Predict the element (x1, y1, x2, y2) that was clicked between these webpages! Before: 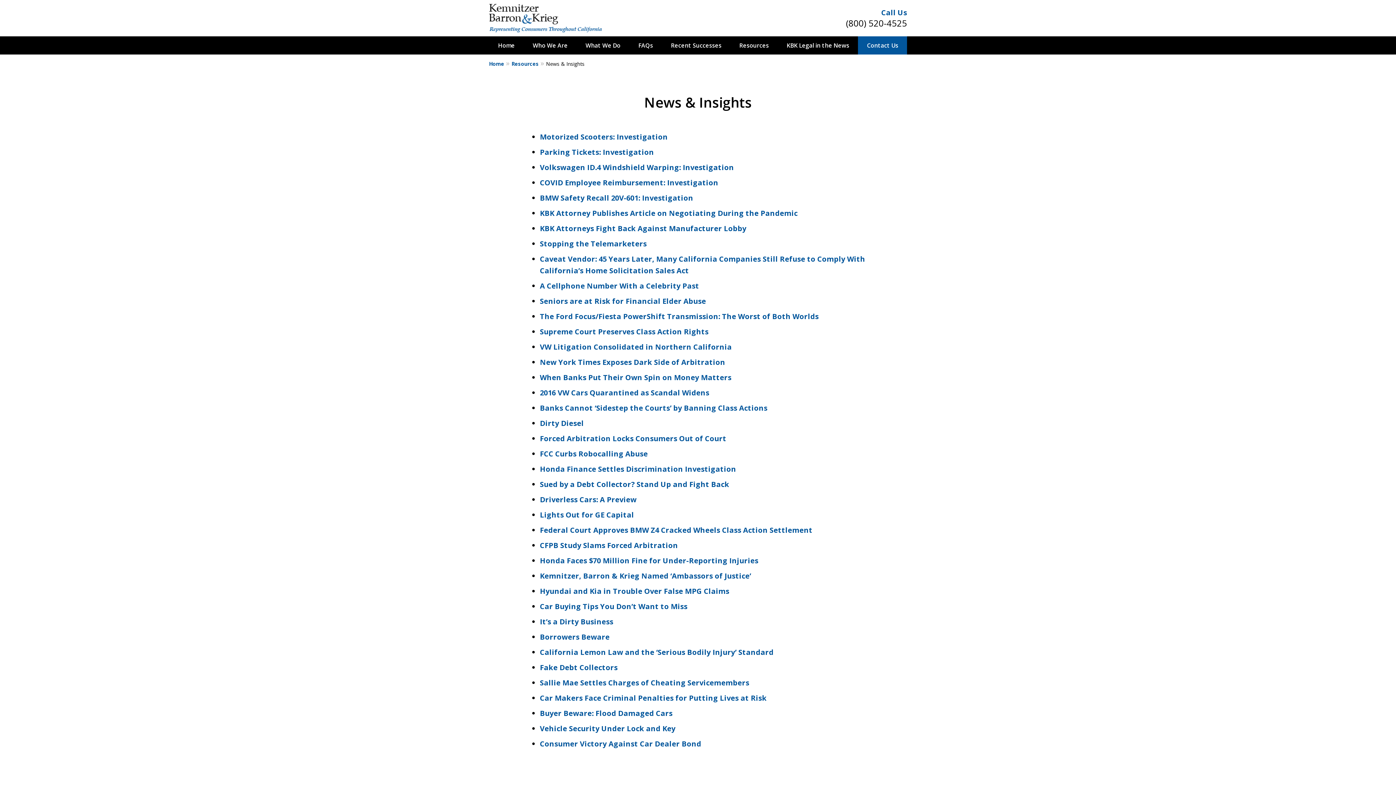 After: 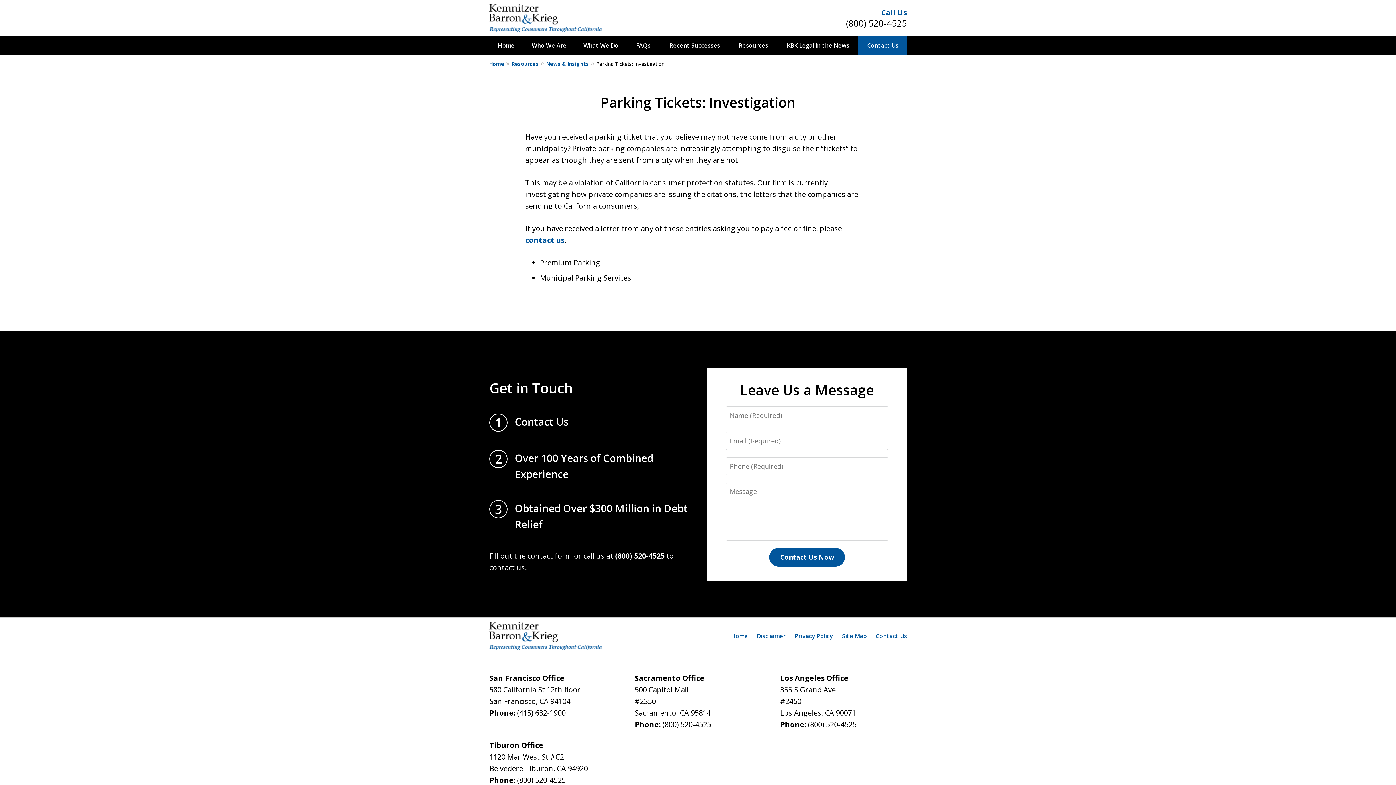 Action: label: Parking Tickets: Investigation bbox: (540, 147, 654, 157)